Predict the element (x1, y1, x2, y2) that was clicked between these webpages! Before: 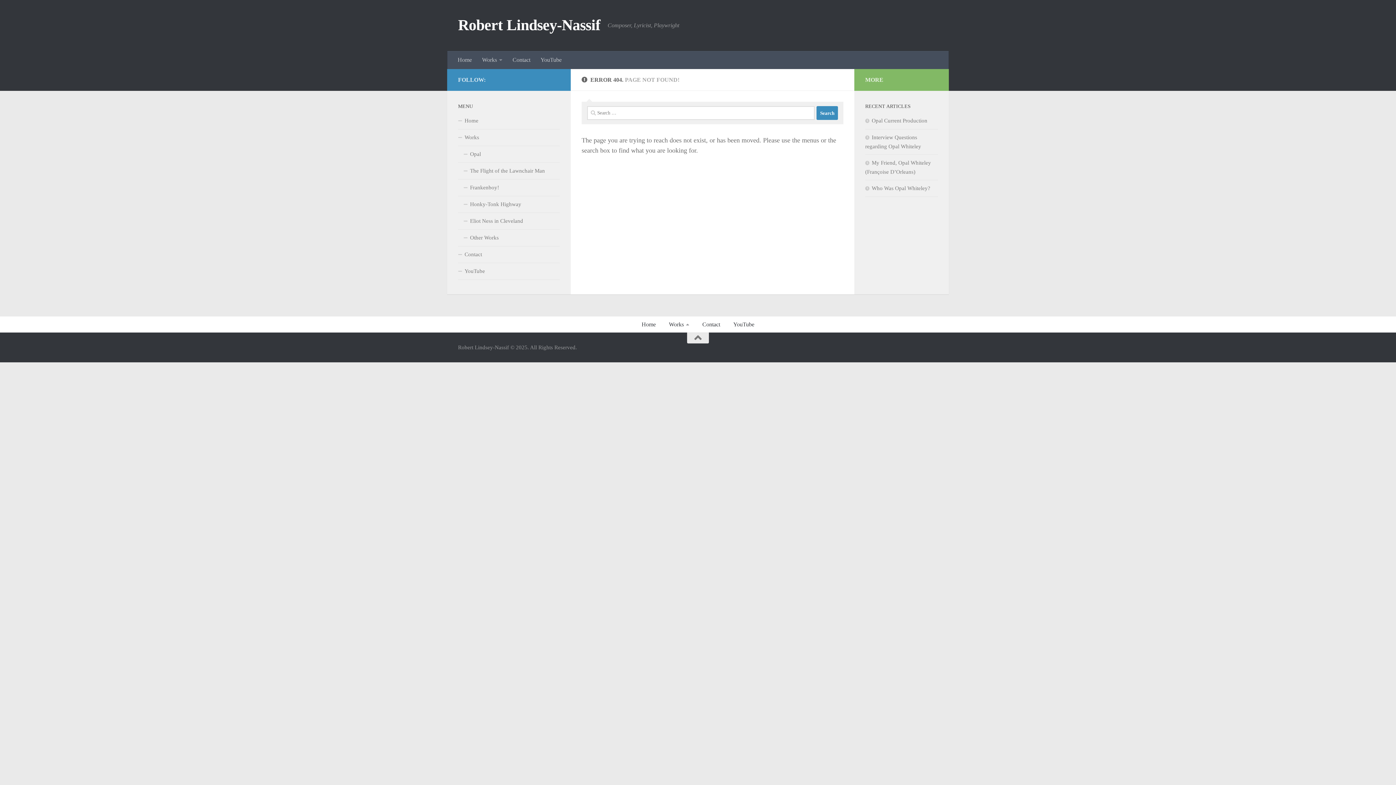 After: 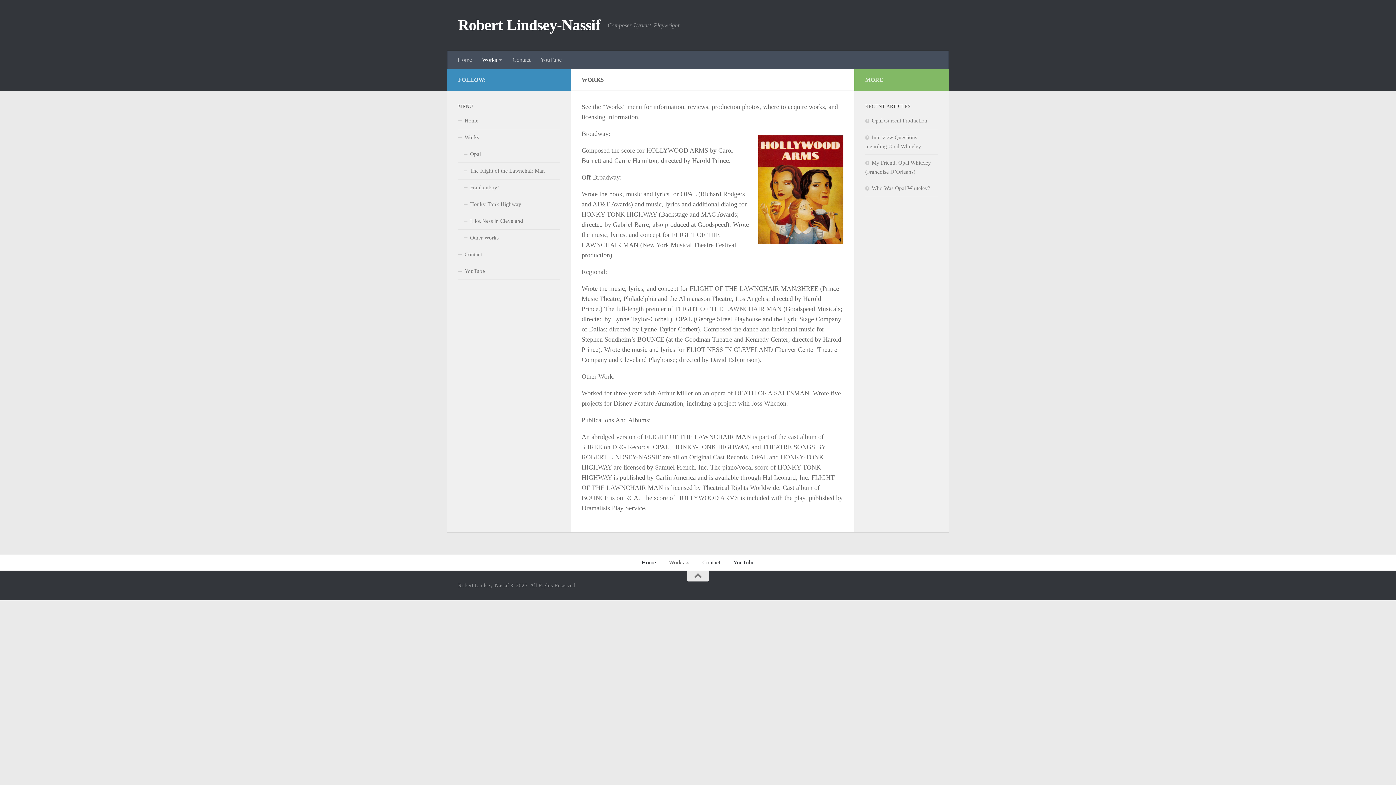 Action: label: Works bbox: (477, 50, 507, 69)